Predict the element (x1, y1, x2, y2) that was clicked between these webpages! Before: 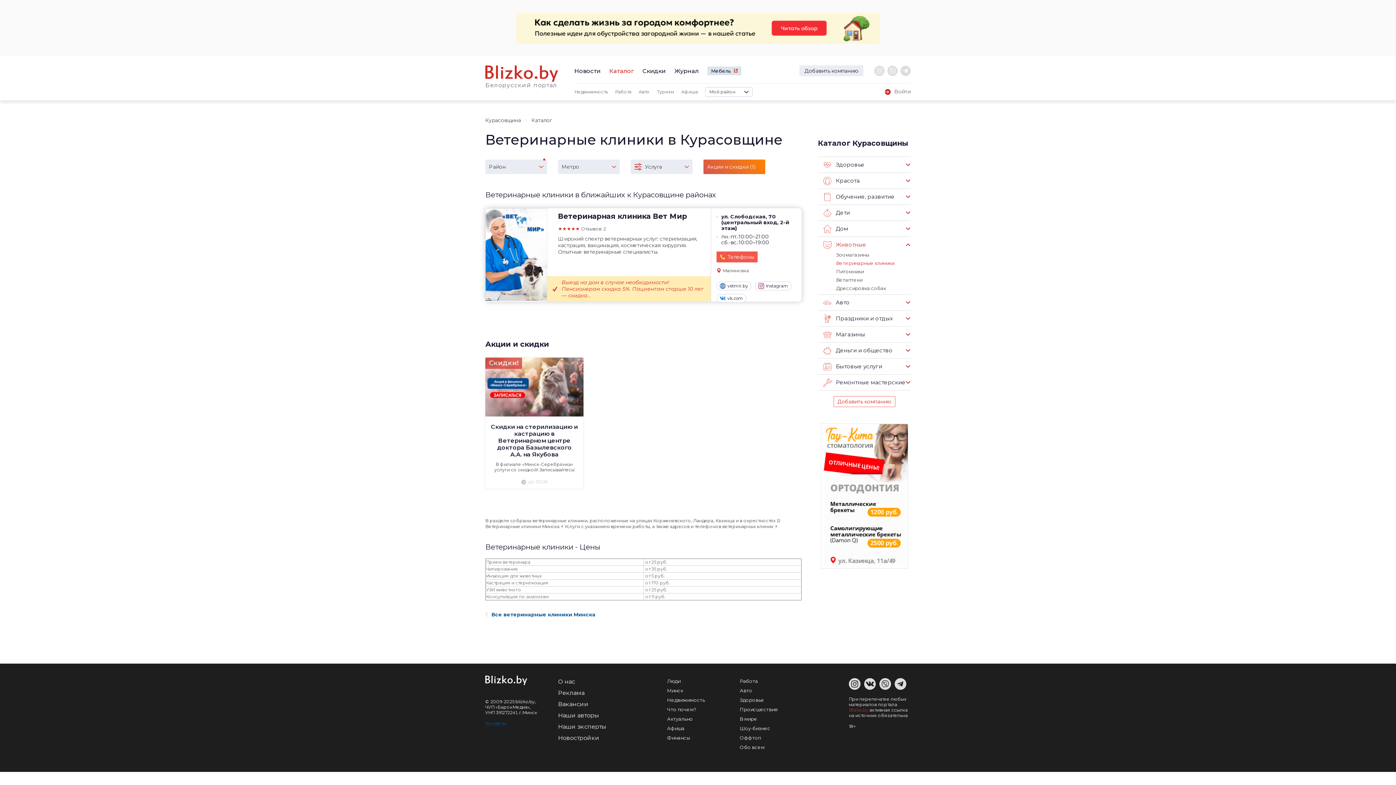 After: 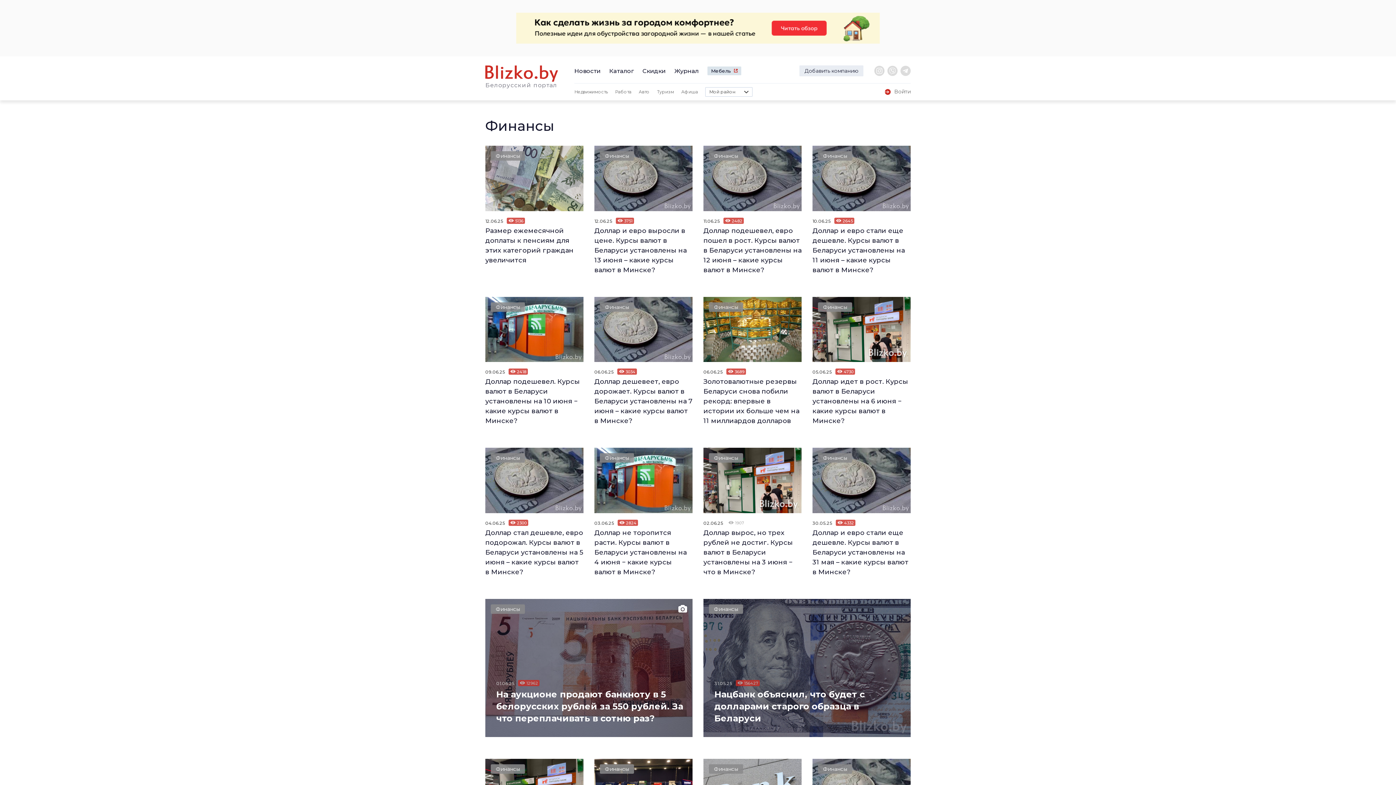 Action: label: Финансы bbox: (667, 735, 690, 741)